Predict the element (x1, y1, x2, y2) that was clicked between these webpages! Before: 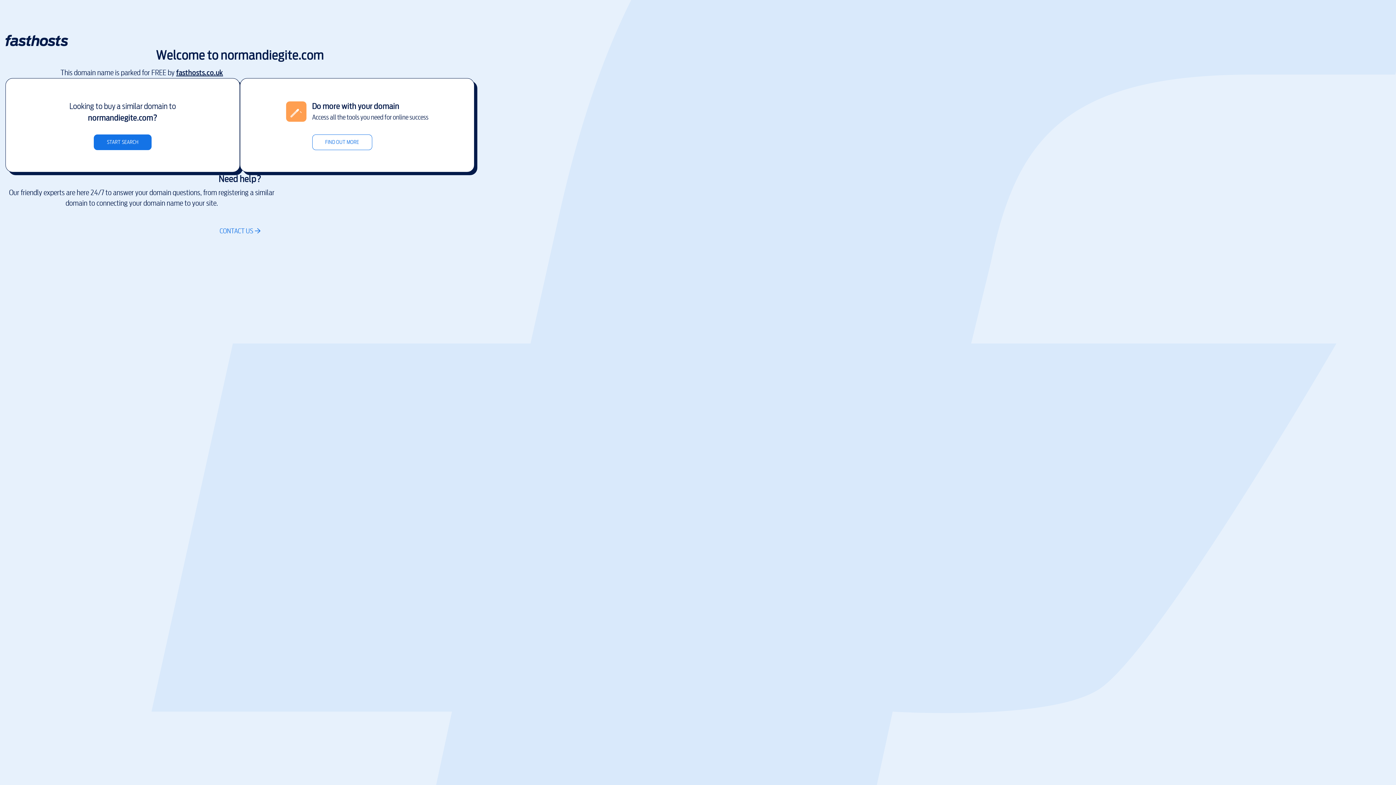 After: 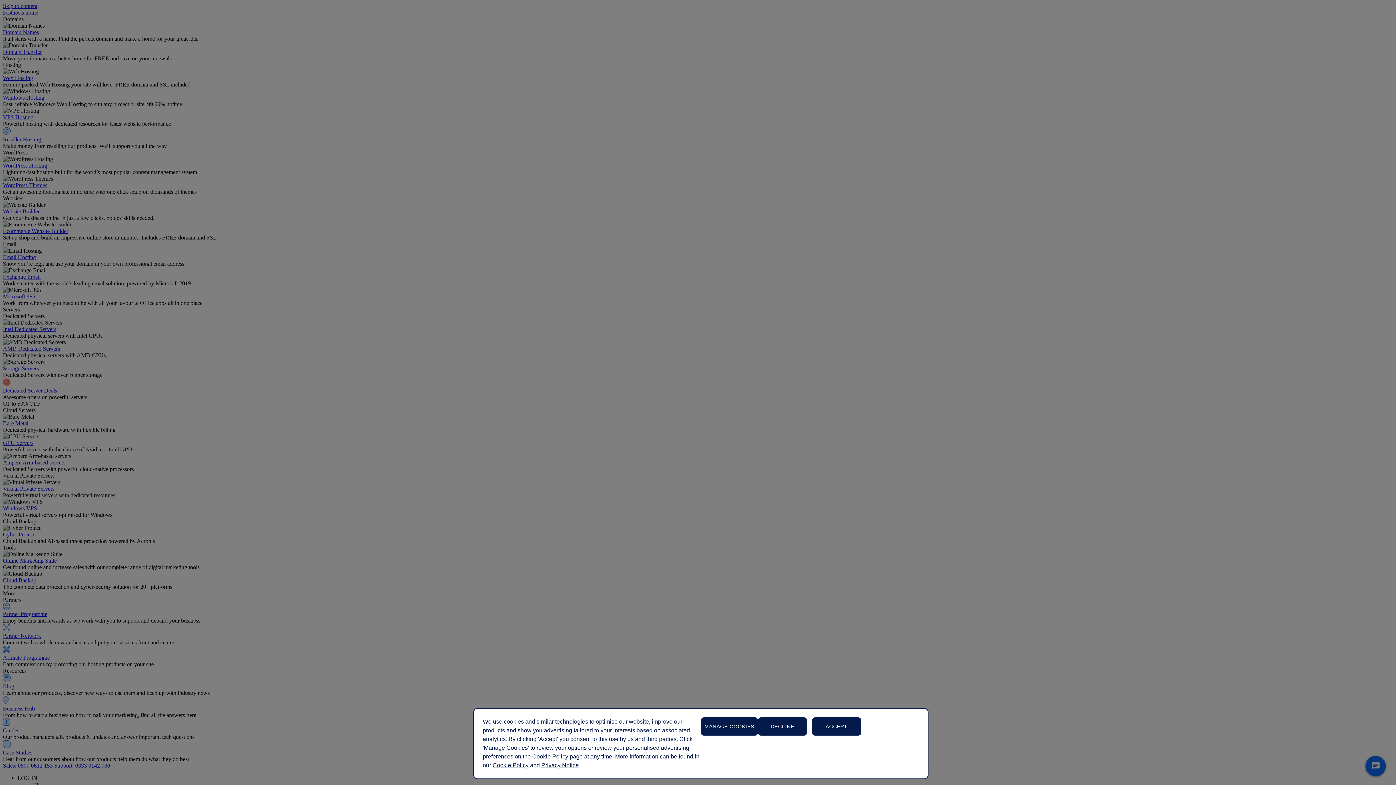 Action: bbox: (176, 67, 223, 78) label: fasthosts.co.uk